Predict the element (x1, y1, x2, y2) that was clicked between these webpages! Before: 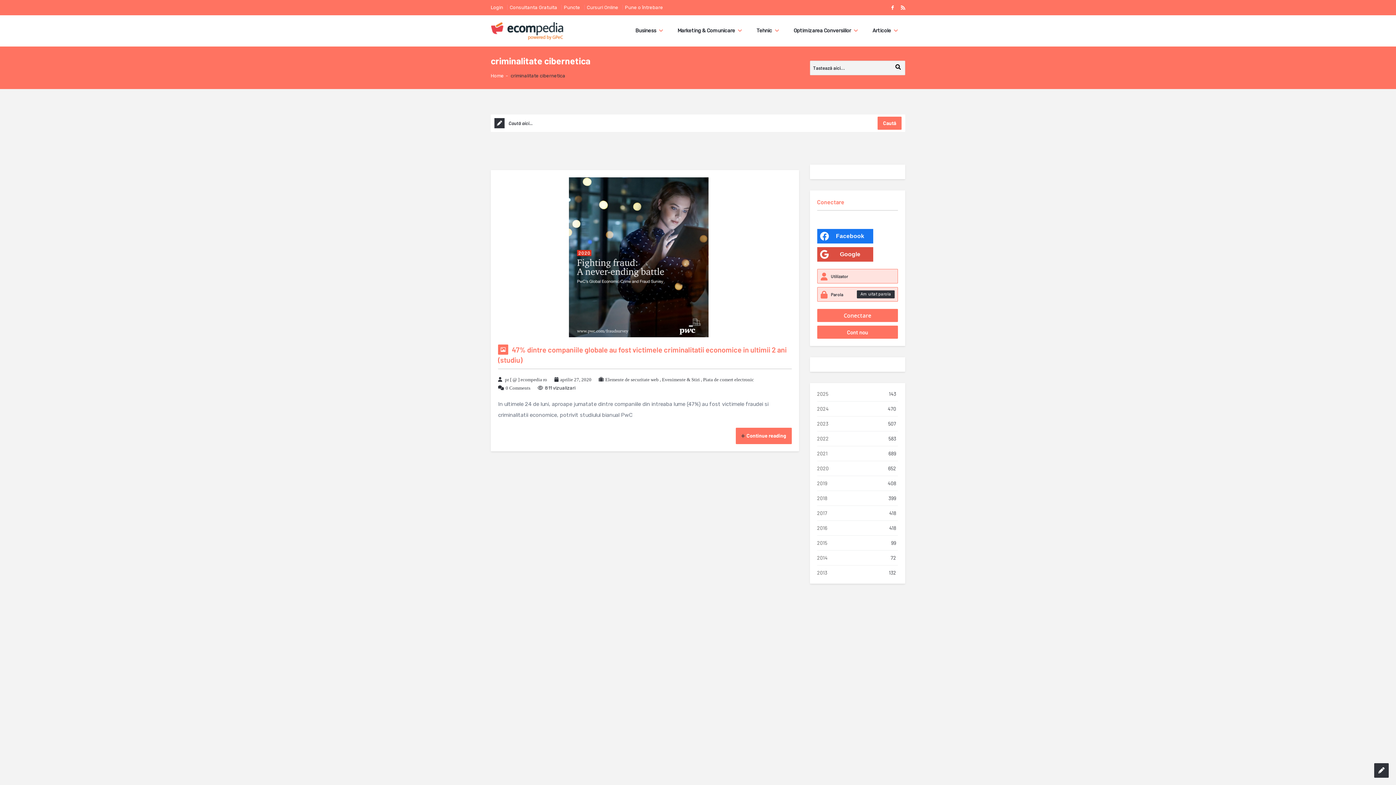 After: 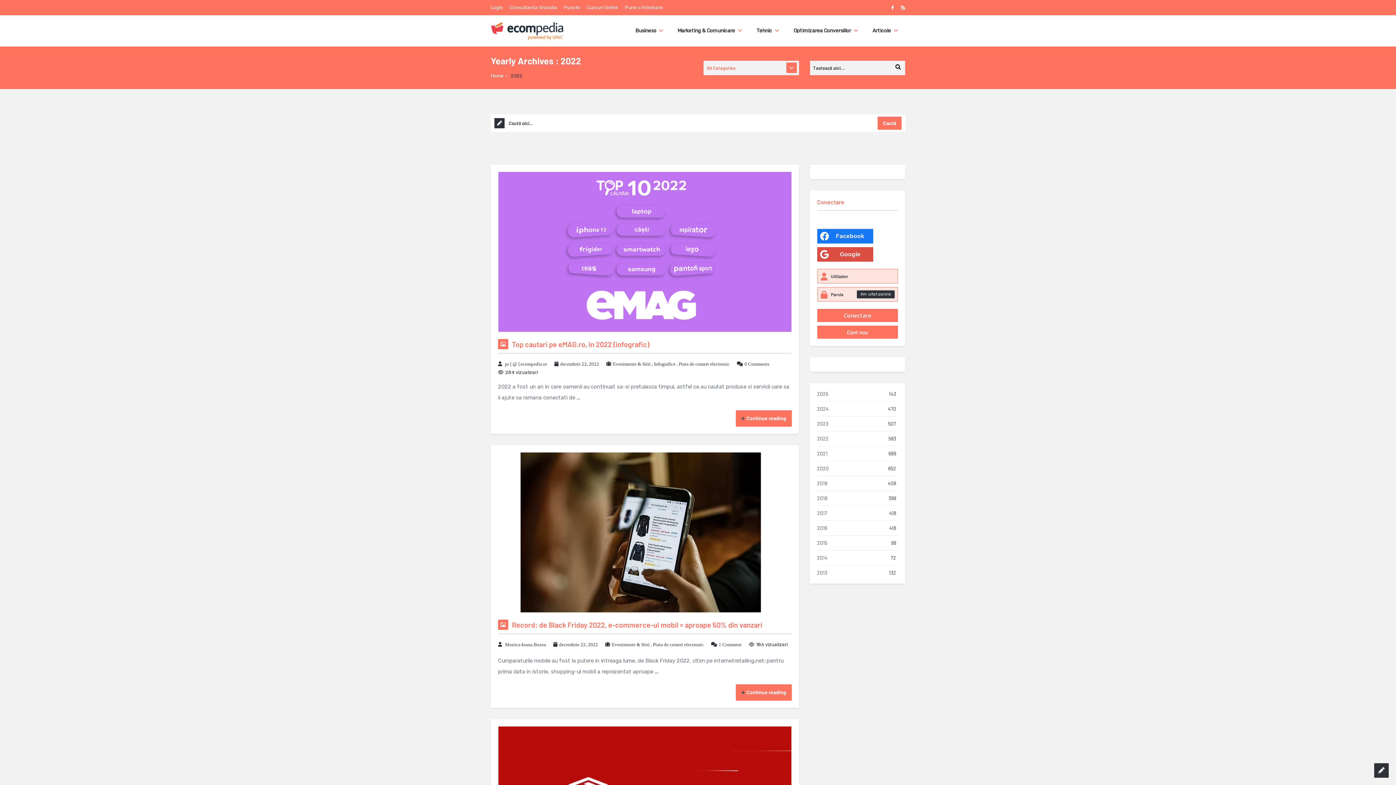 Action: bbox: (817, 435, 828, 441) label: 2022